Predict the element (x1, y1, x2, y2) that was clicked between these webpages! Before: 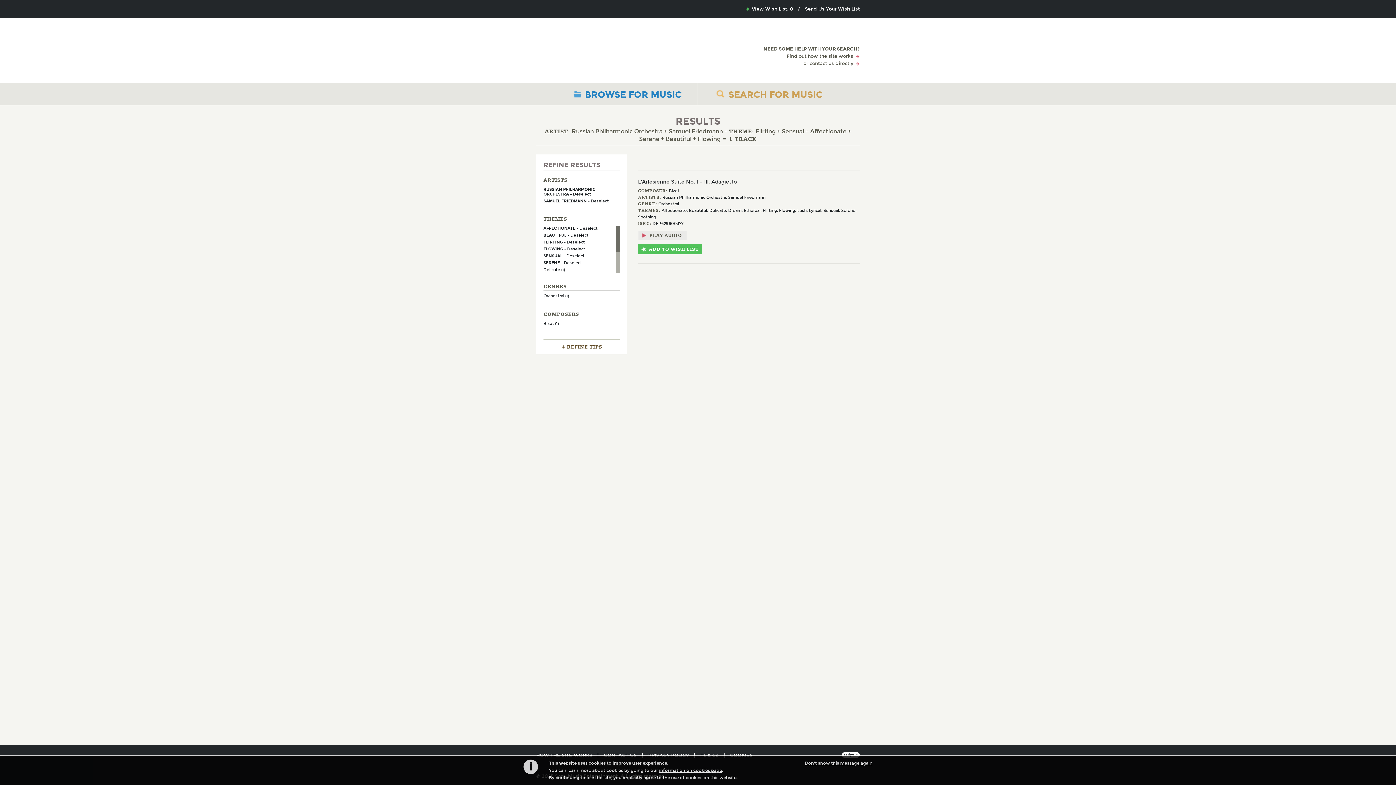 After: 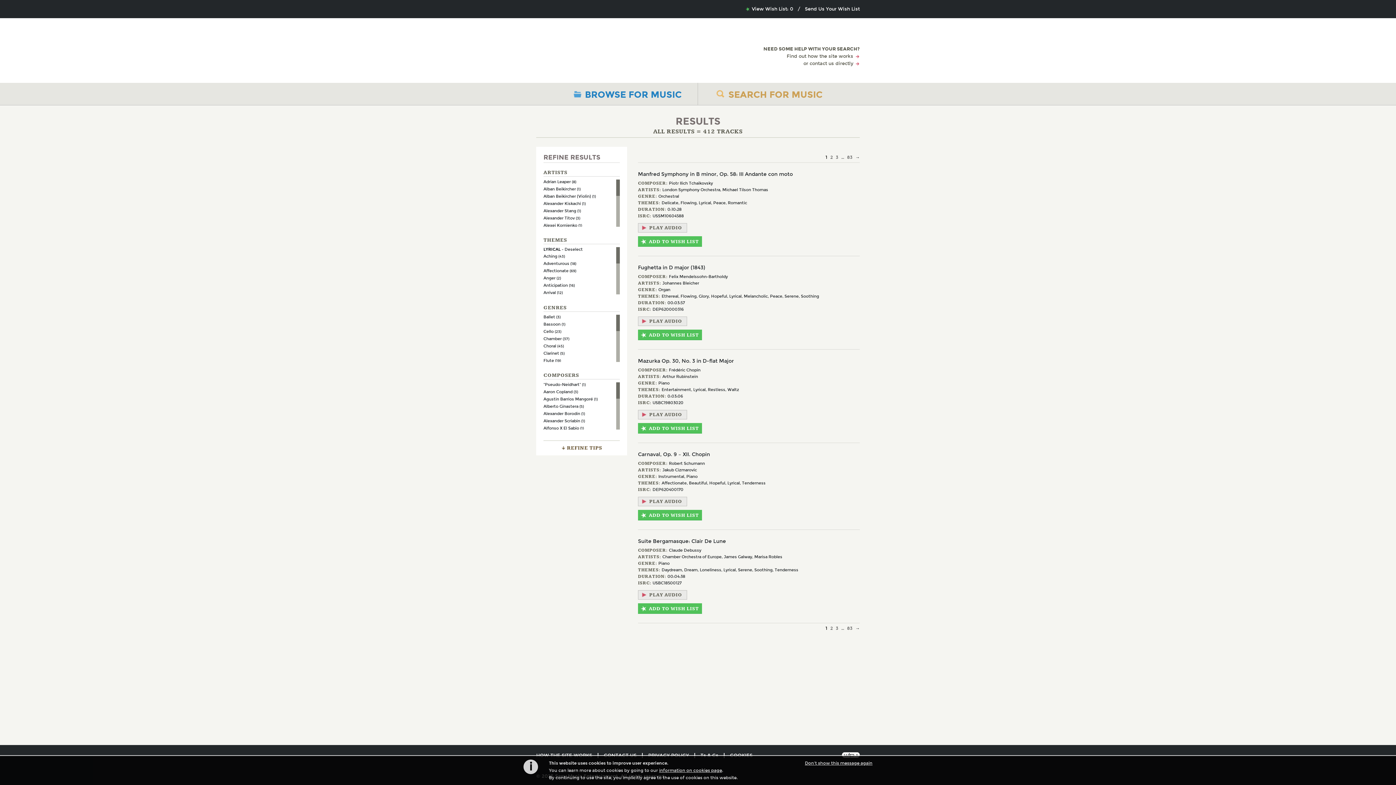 Action: bbox: (809, 208, 821, 213) label: Lyrical